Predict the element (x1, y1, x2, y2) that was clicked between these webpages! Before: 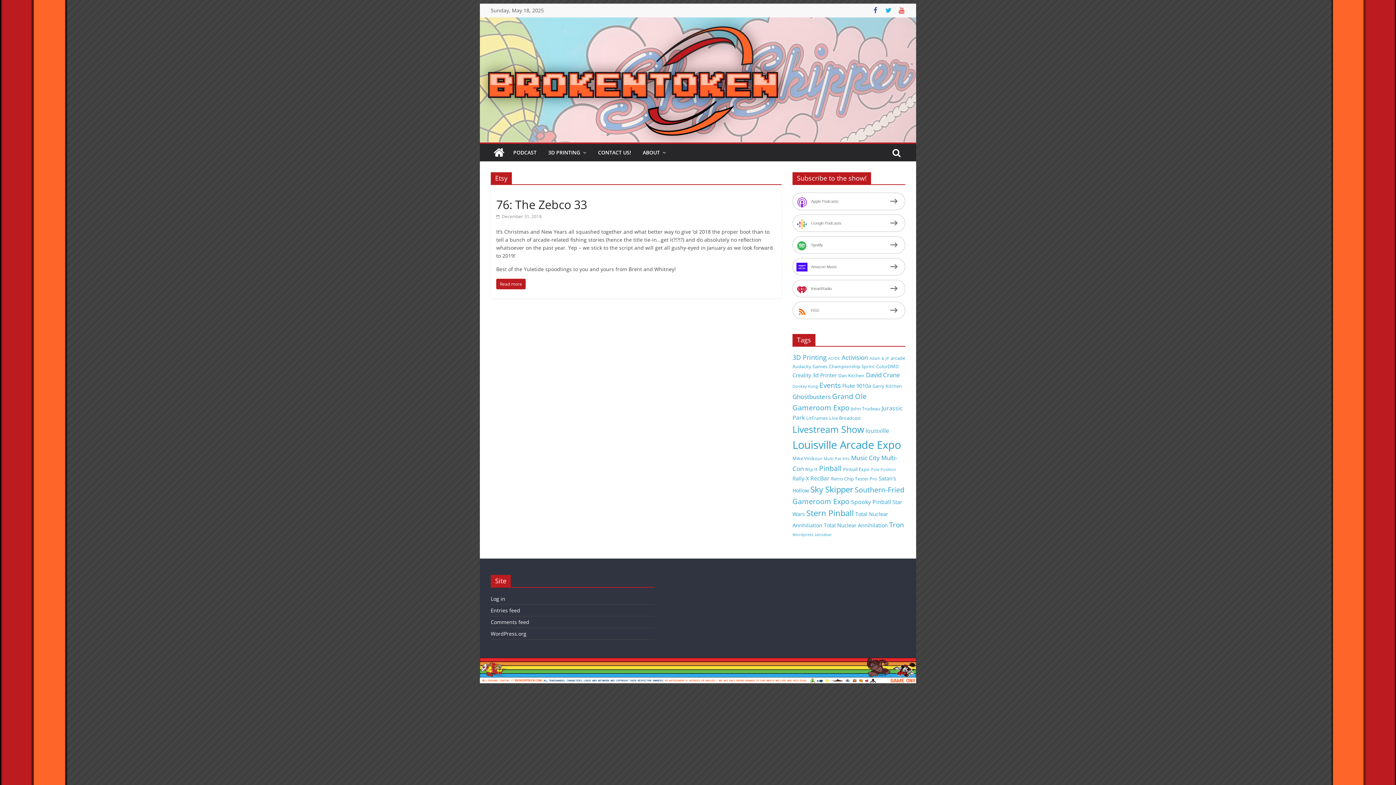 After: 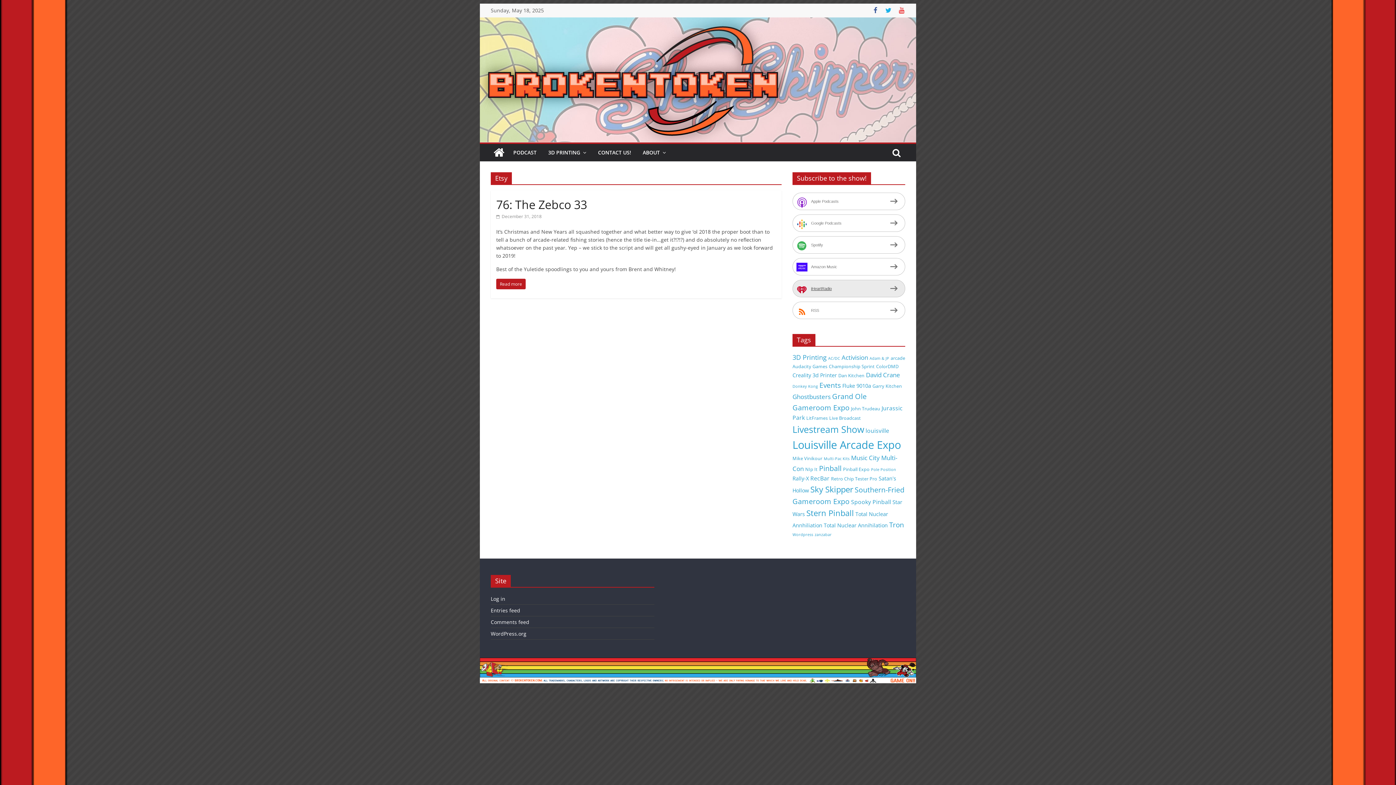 Action: label: iHeartRadio bbox: (792, 279, 905, 297)